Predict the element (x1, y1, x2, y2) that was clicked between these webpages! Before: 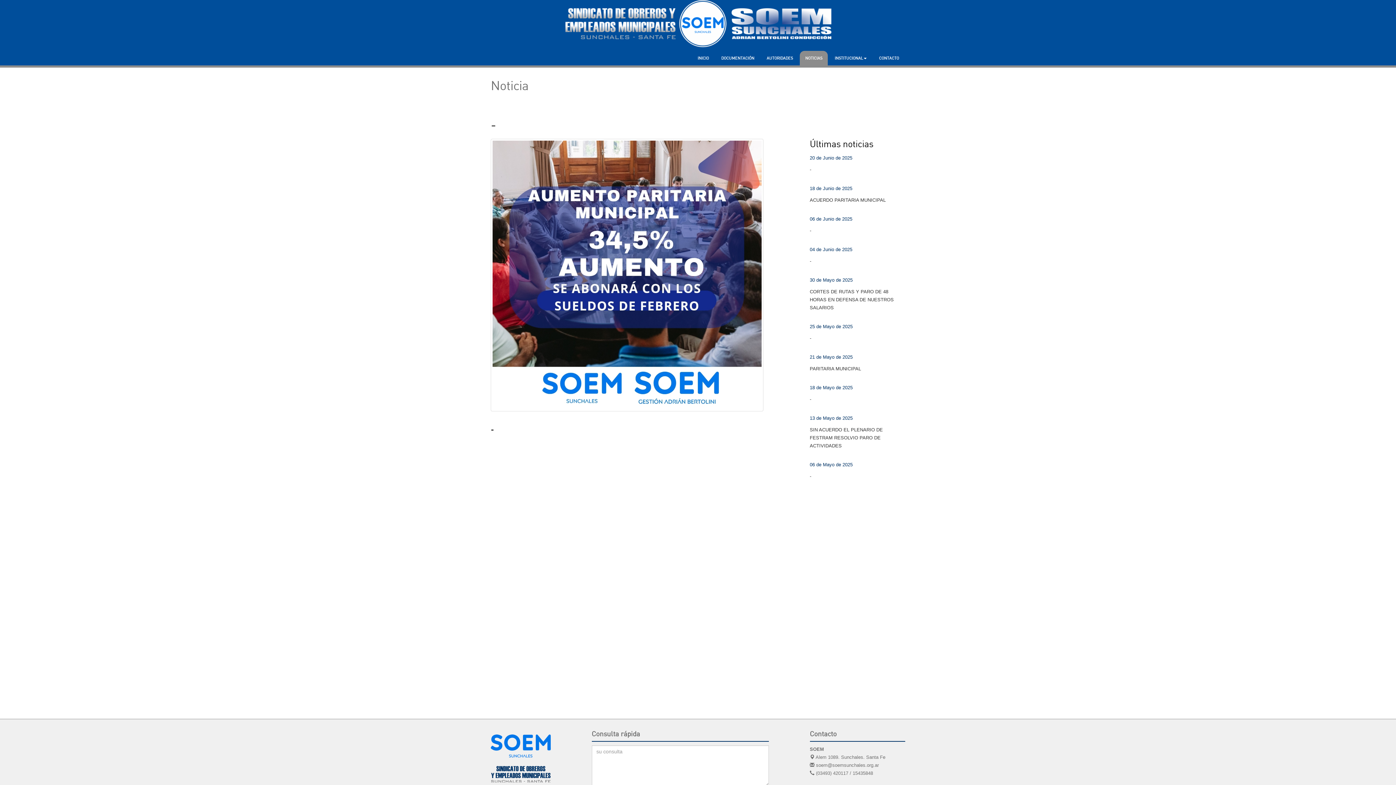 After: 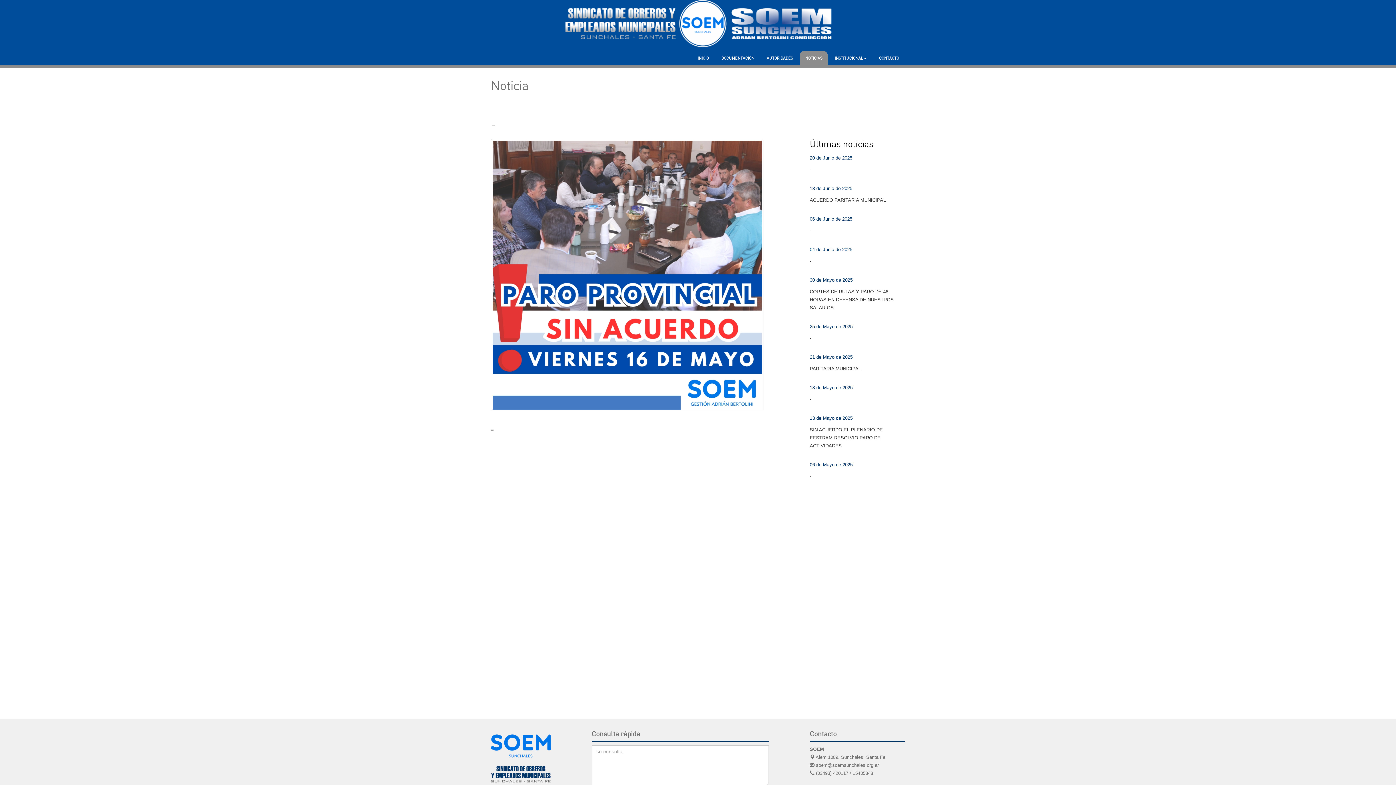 Action: label: 06 de Mayo de 2025 bbox: (810, 462, 852, 467)